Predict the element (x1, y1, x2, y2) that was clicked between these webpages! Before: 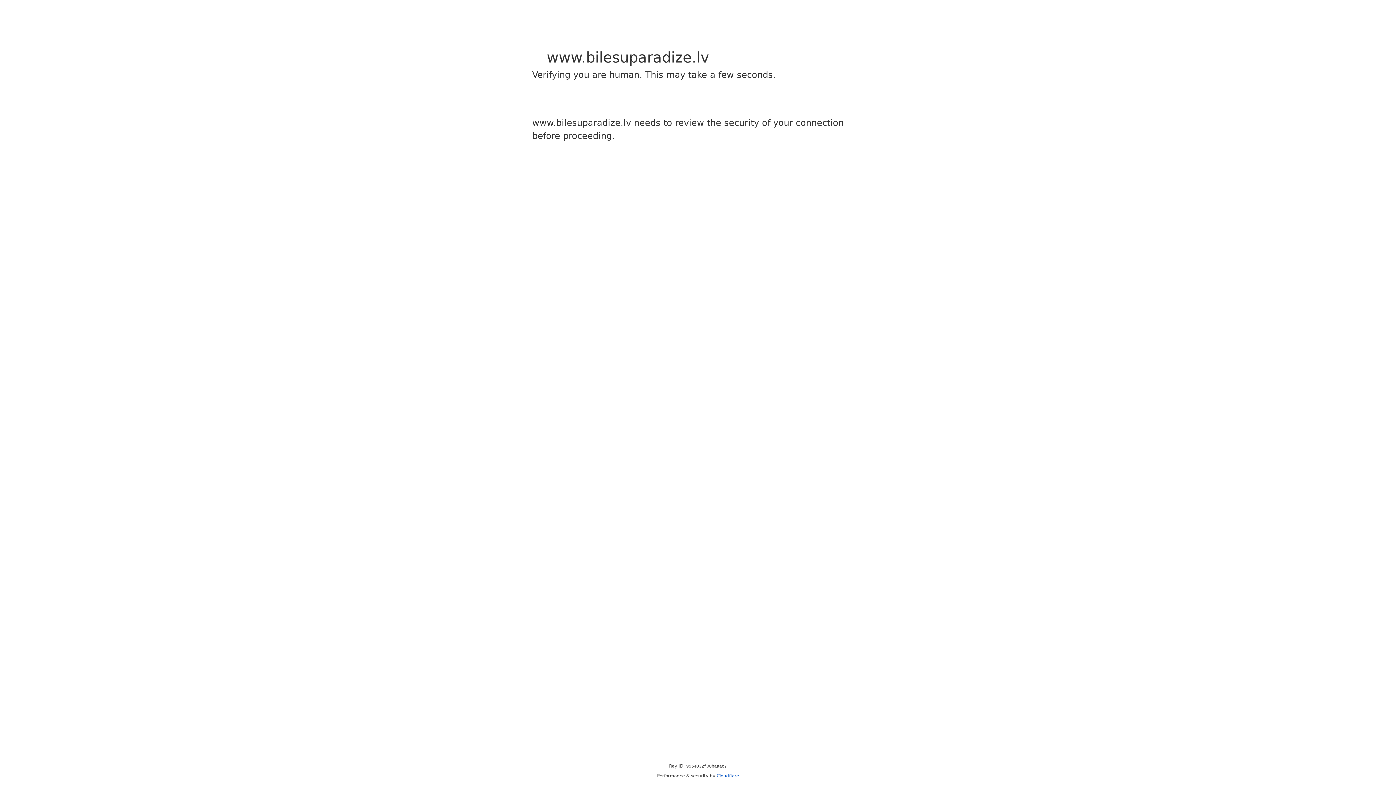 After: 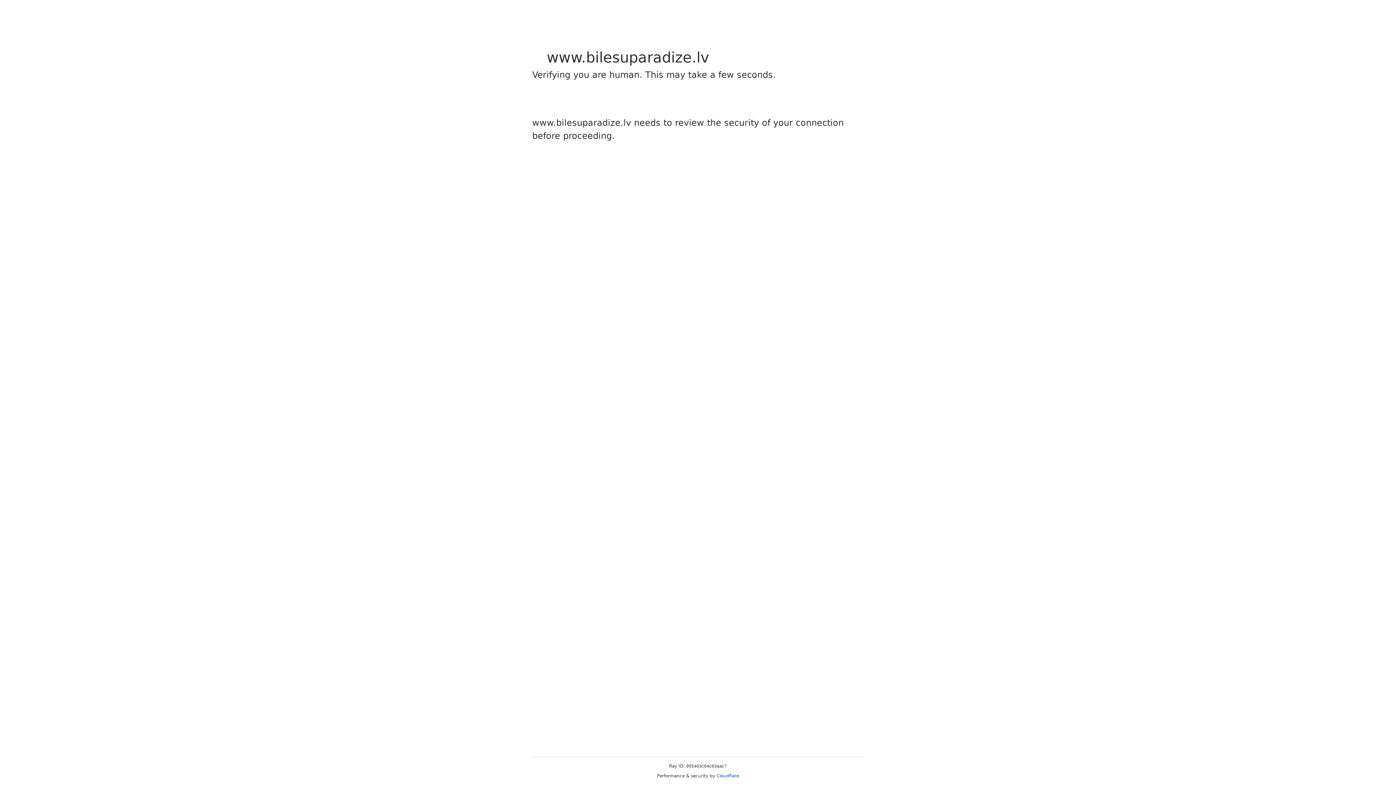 Action: label: Cloudflare bbox: (716, 773, 739, 778)